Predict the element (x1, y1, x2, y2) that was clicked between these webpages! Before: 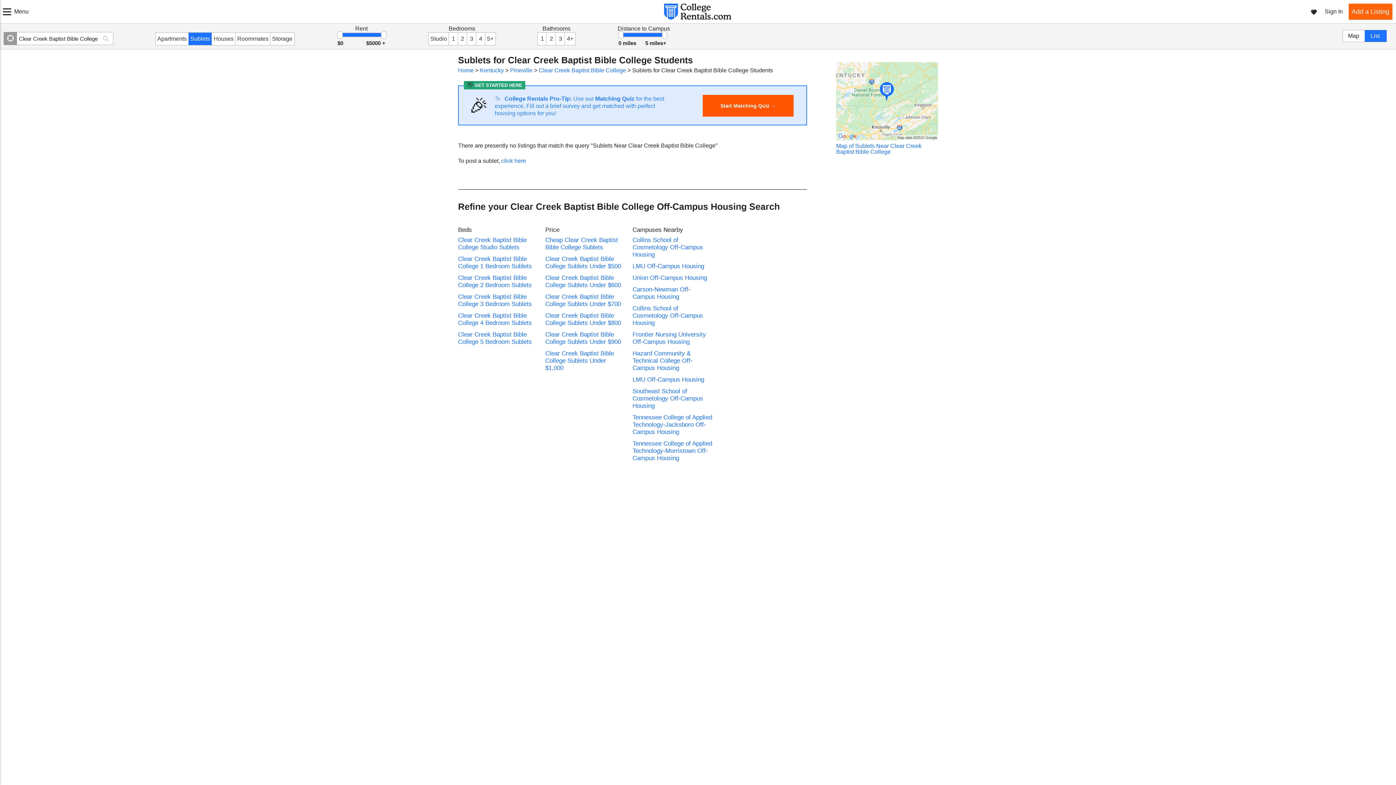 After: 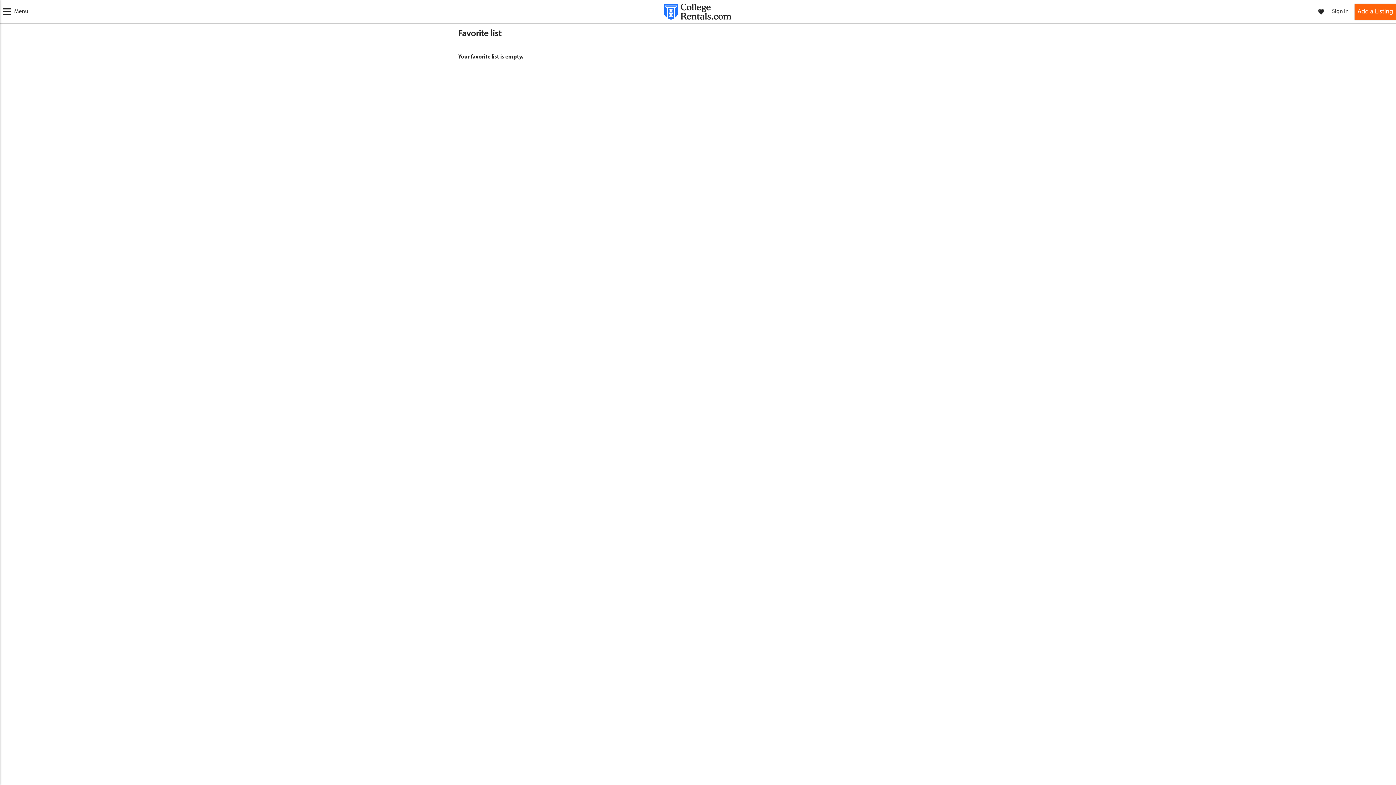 Action: bbox: (1311, 4, 1321, 17)